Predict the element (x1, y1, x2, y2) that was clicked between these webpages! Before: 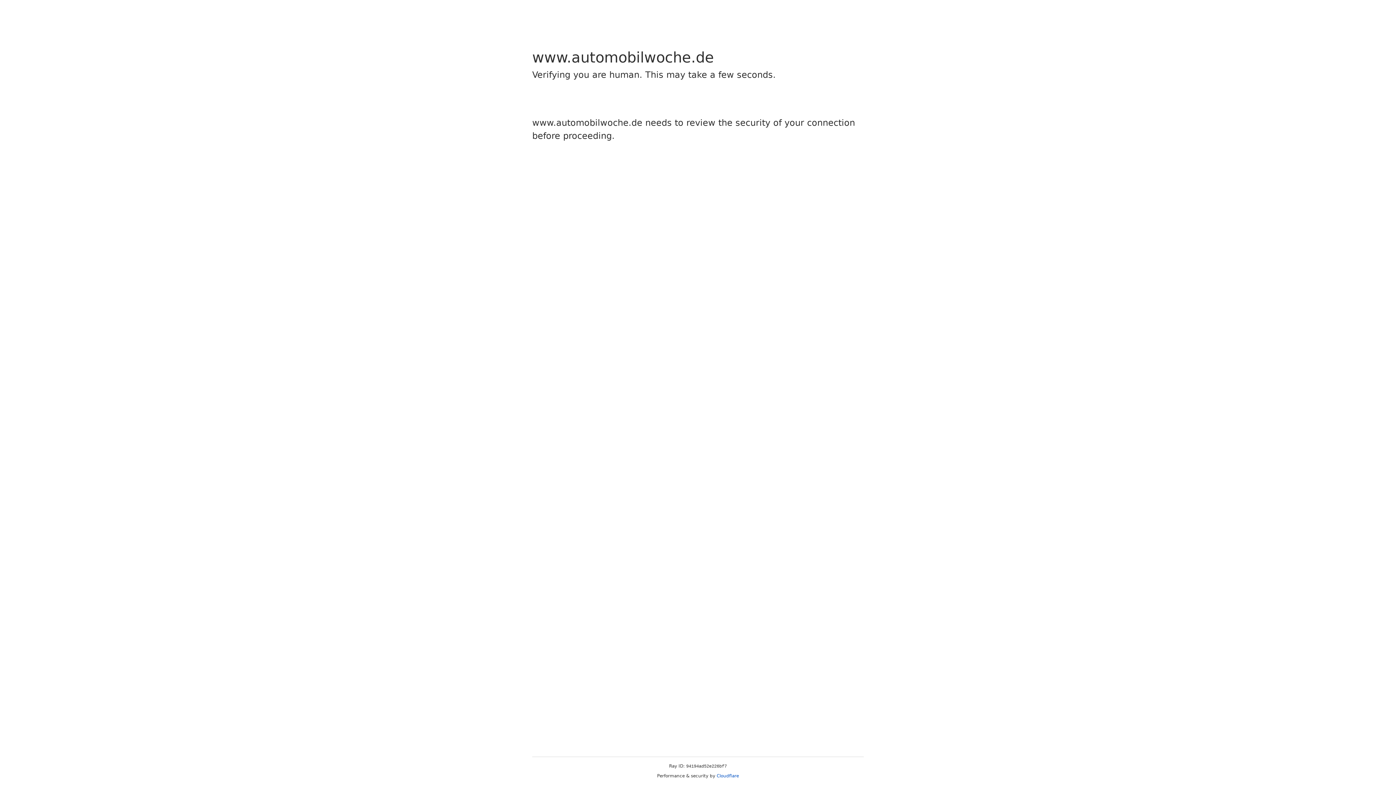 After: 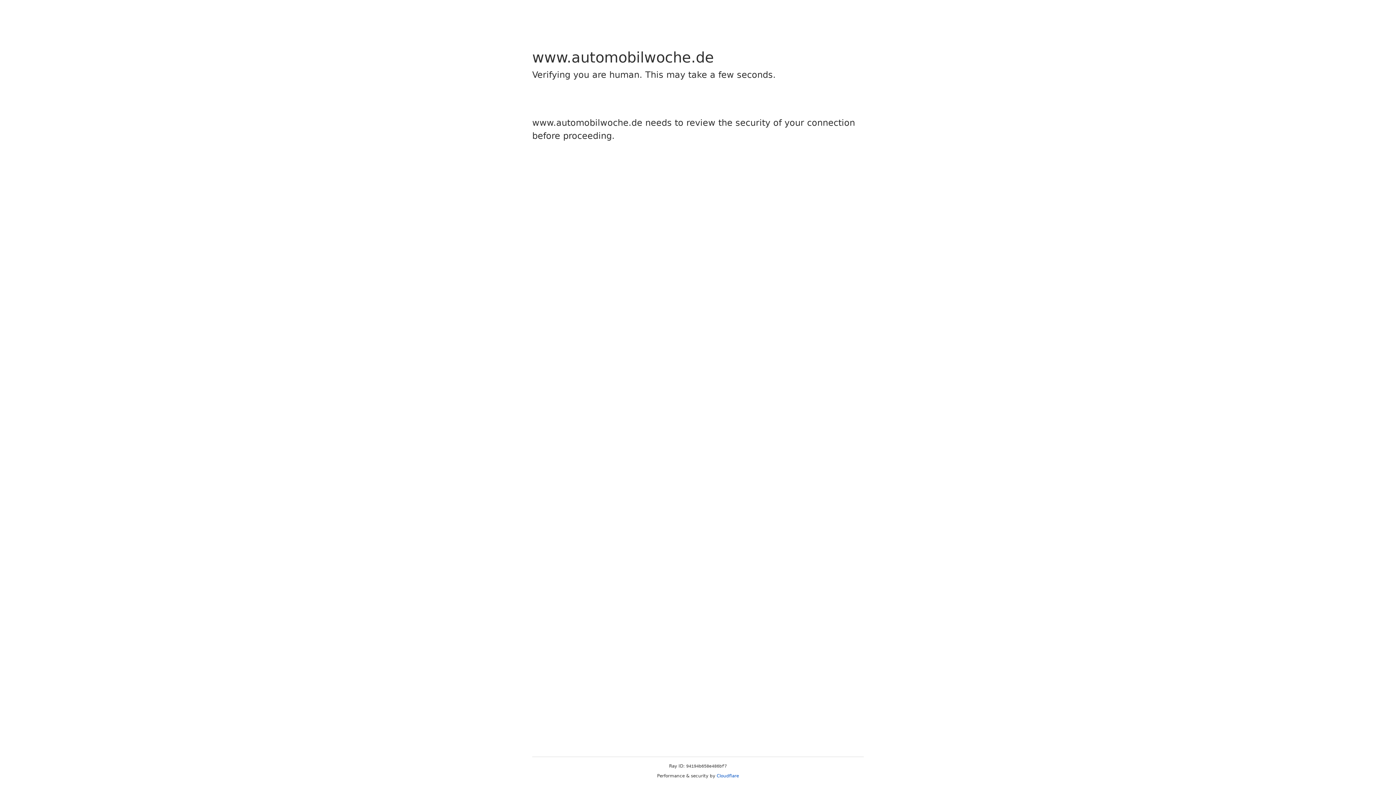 Action: label: Cloudflare bbox: (716, 773, 739, 778)